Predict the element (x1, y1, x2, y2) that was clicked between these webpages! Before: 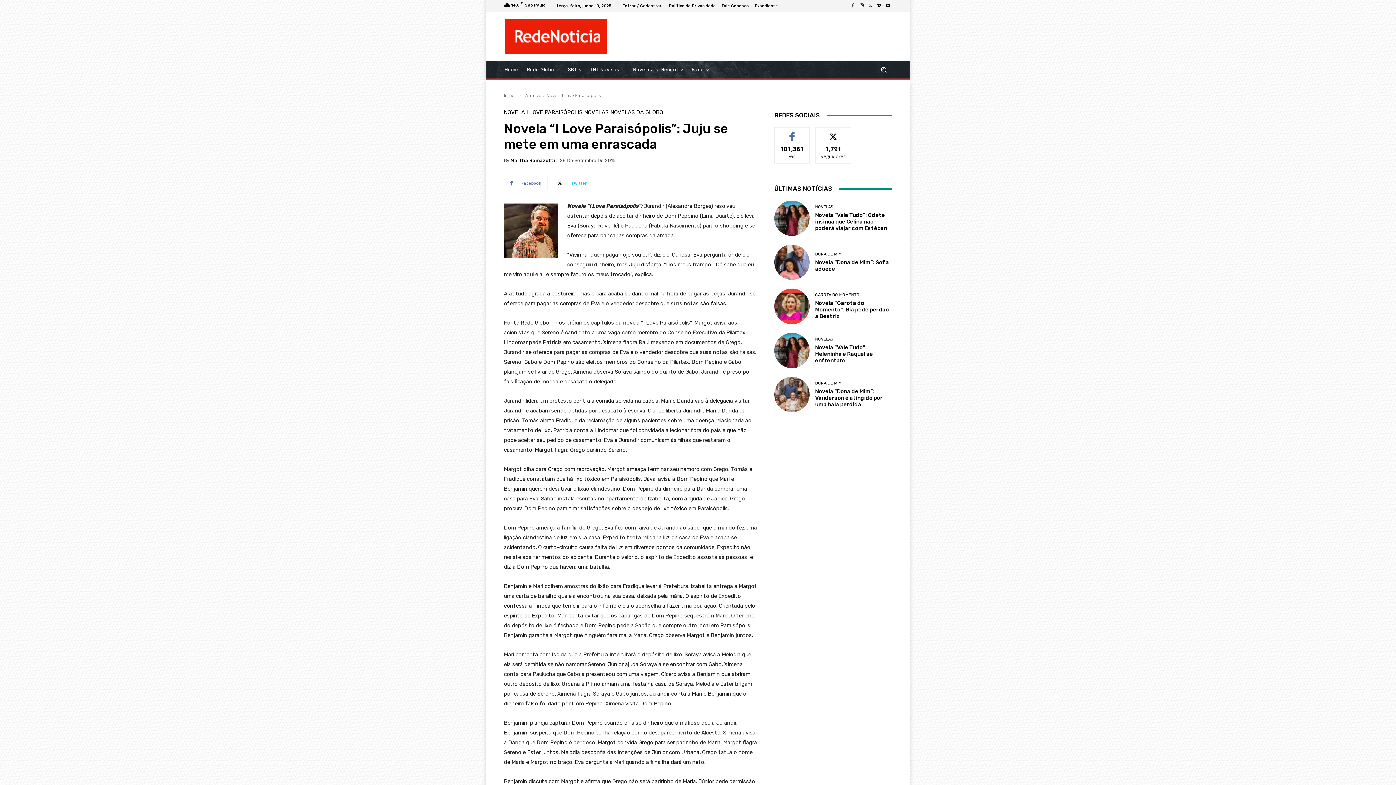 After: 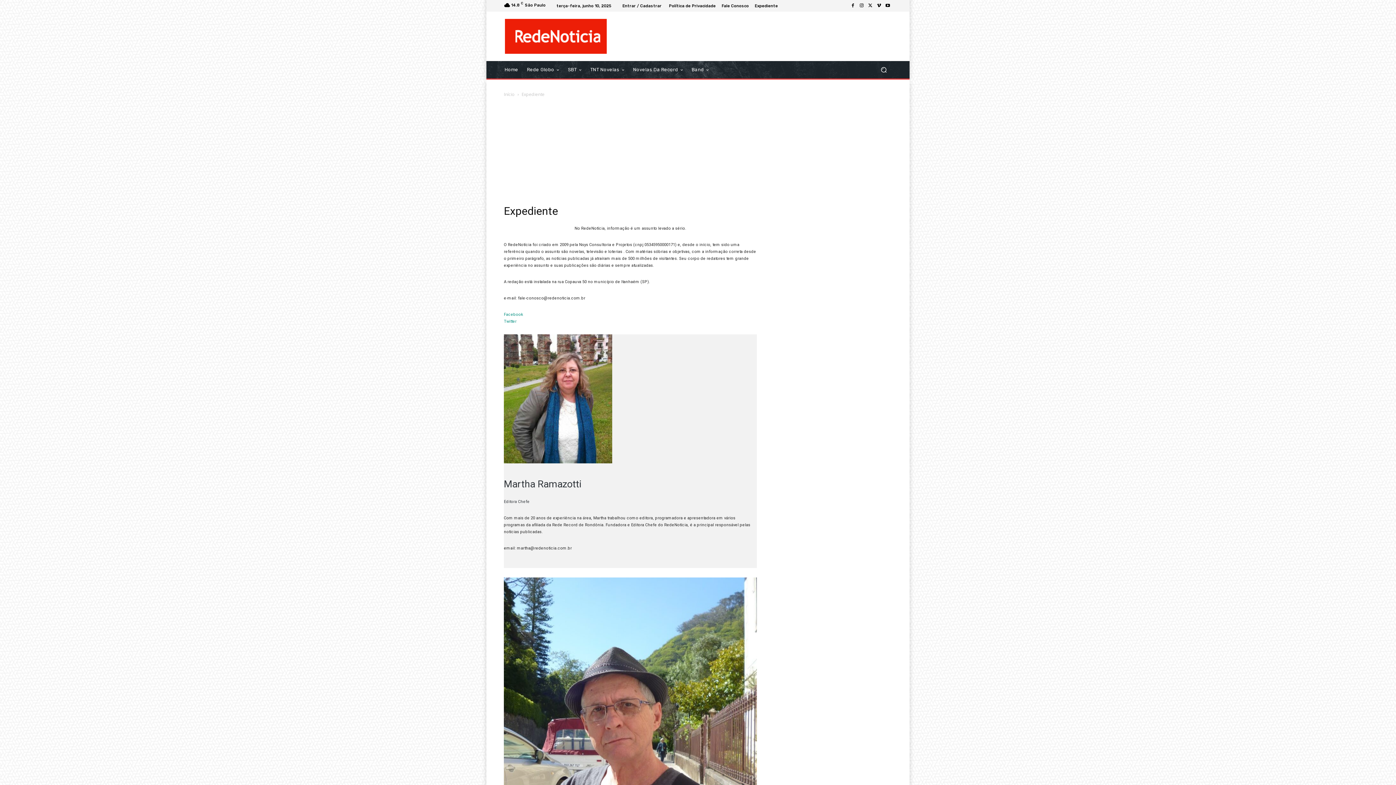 Action: label: Fale Conosco bbox: (721, 3, 749, 7)